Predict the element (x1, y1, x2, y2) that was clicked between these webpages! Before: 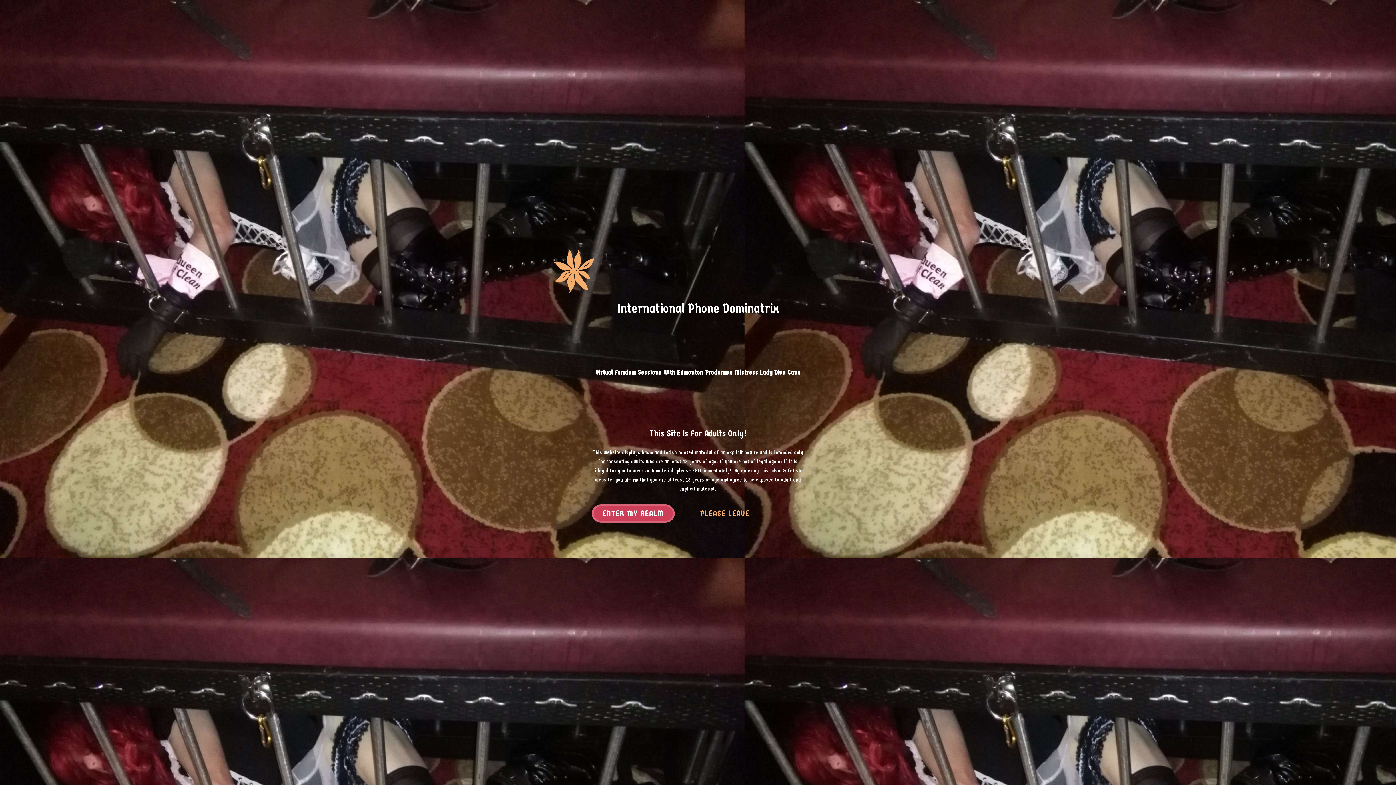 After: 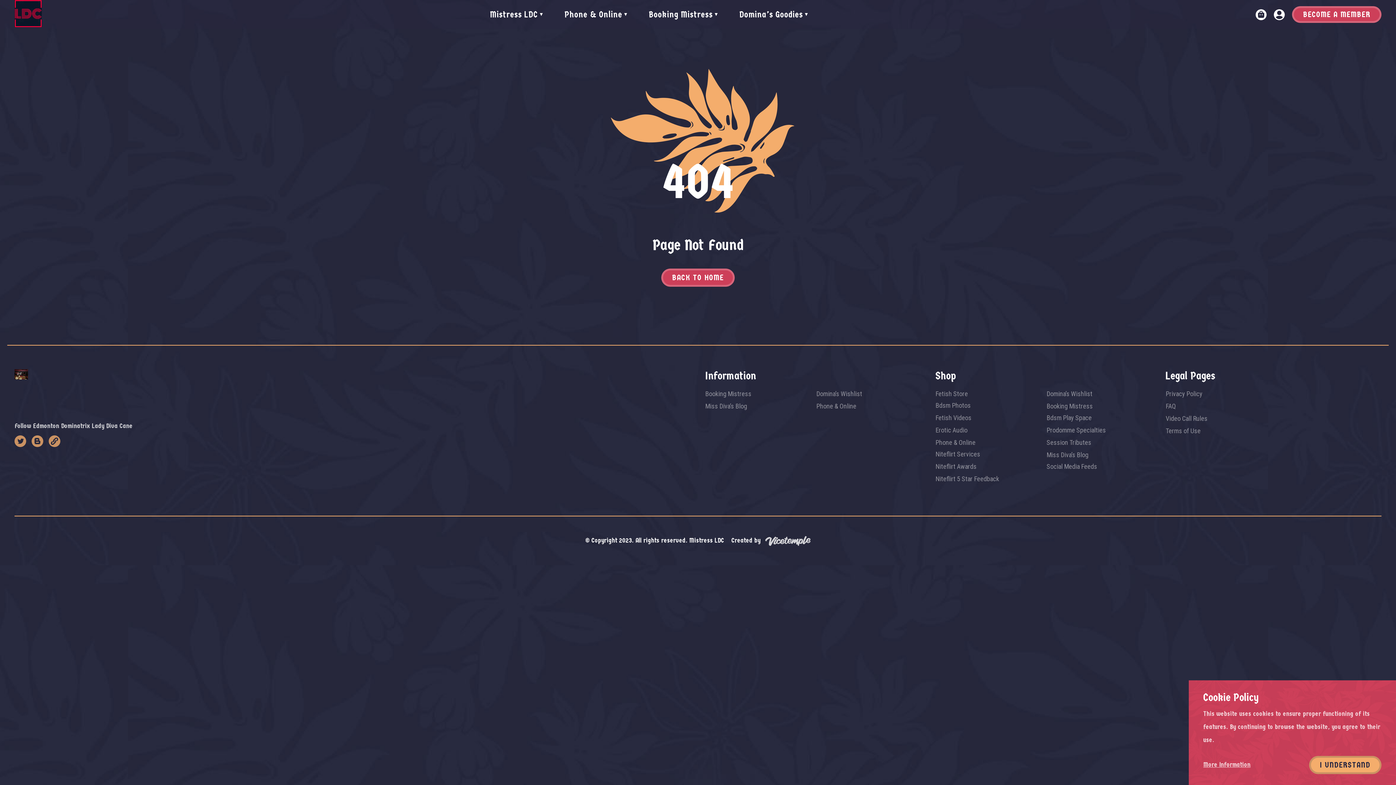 Action: label: ENTER MY REALM bbox: (591, 504, 674, 522)